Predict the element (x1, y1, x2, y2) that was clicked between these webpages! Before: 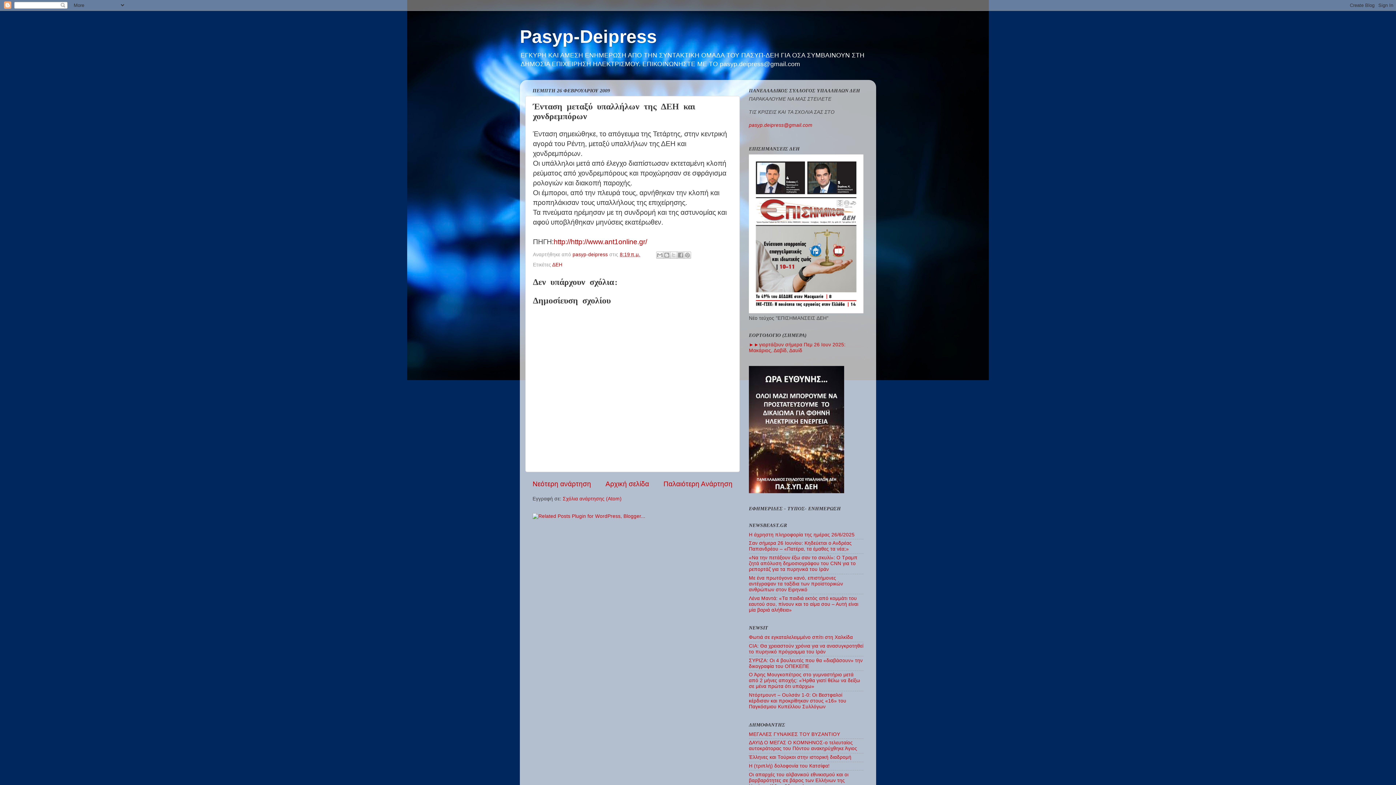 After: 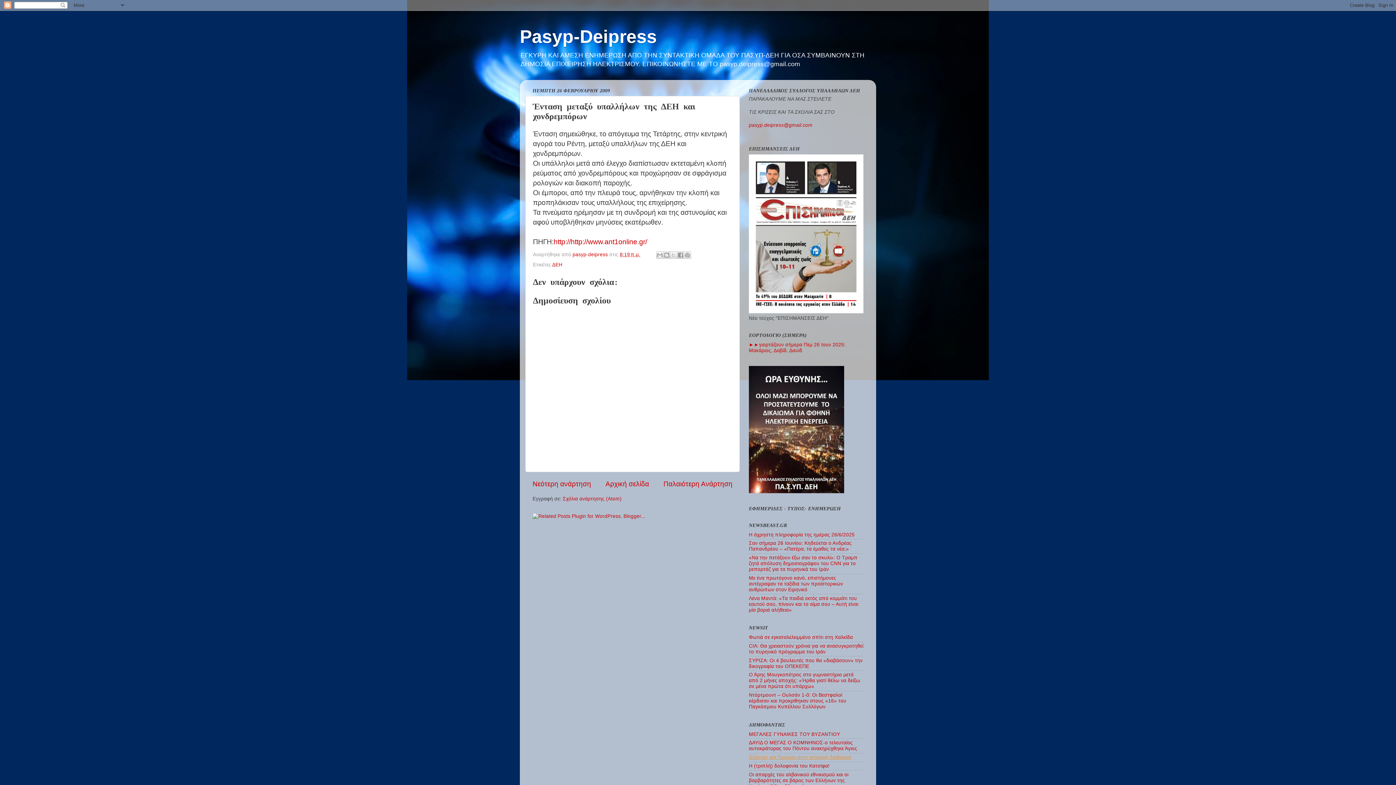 Action: bbox: (749, 754, 851, 760) label: Έλληνες και Τούρκοι στην ιστορική διαδρομή